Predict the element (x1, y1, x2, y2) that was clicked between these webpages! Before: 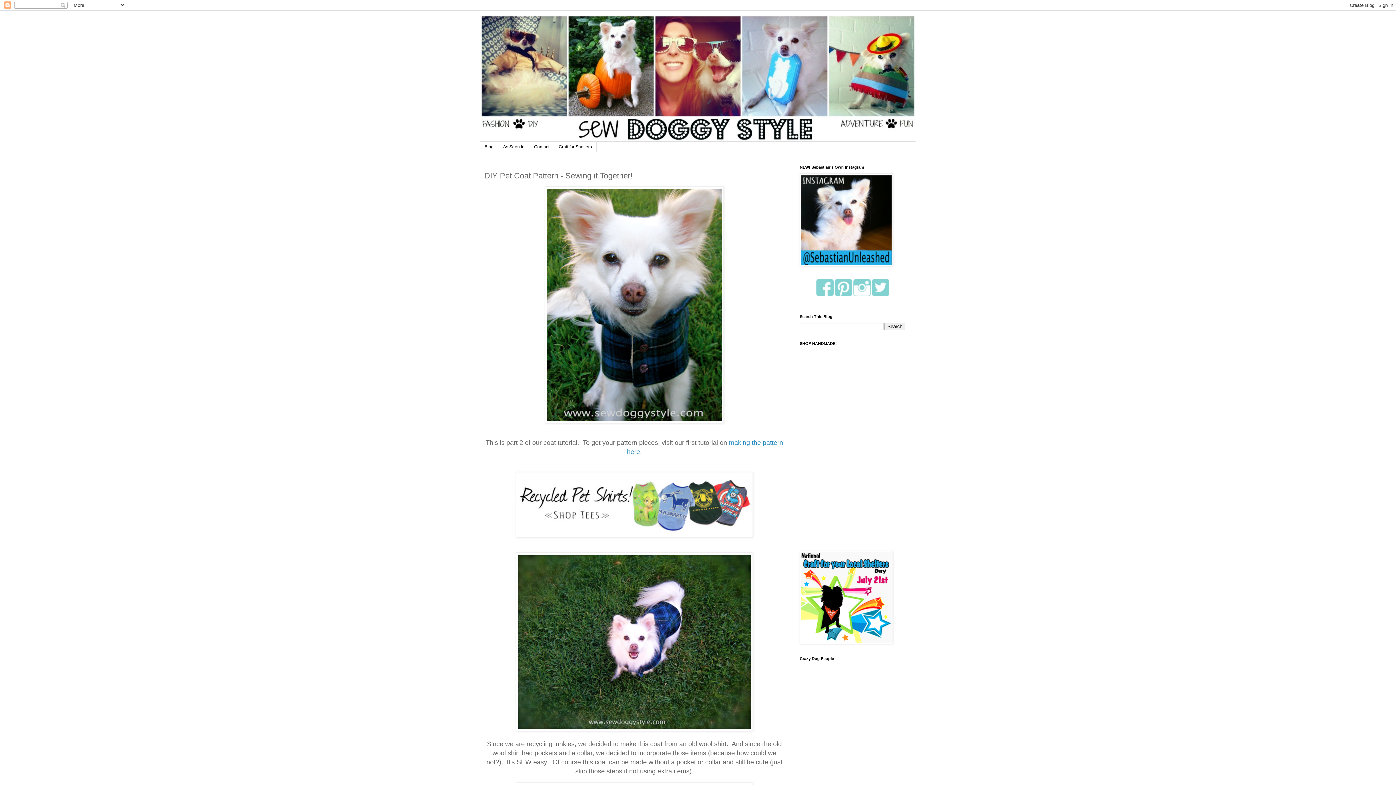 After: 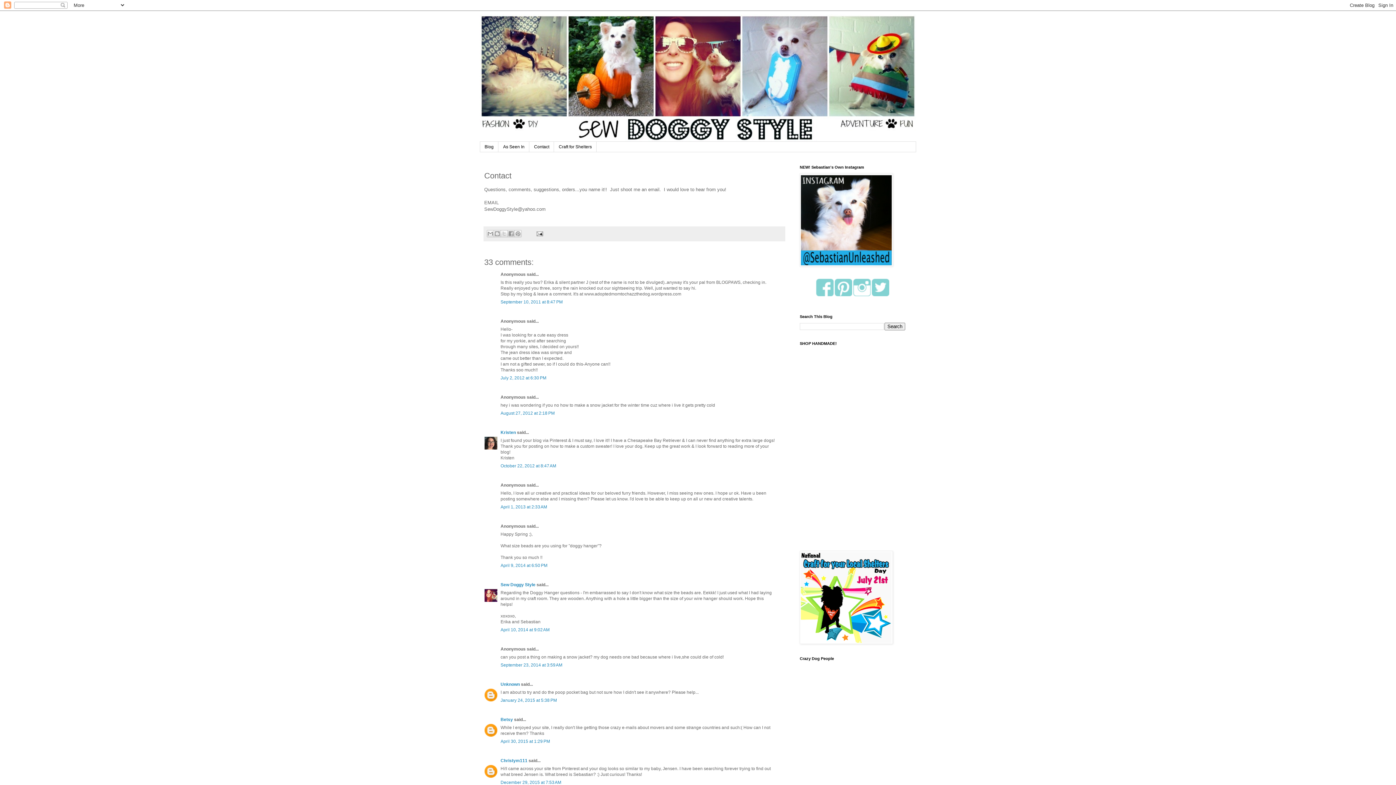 Action: bbox: (529, 141, 554, 152) label: Contact